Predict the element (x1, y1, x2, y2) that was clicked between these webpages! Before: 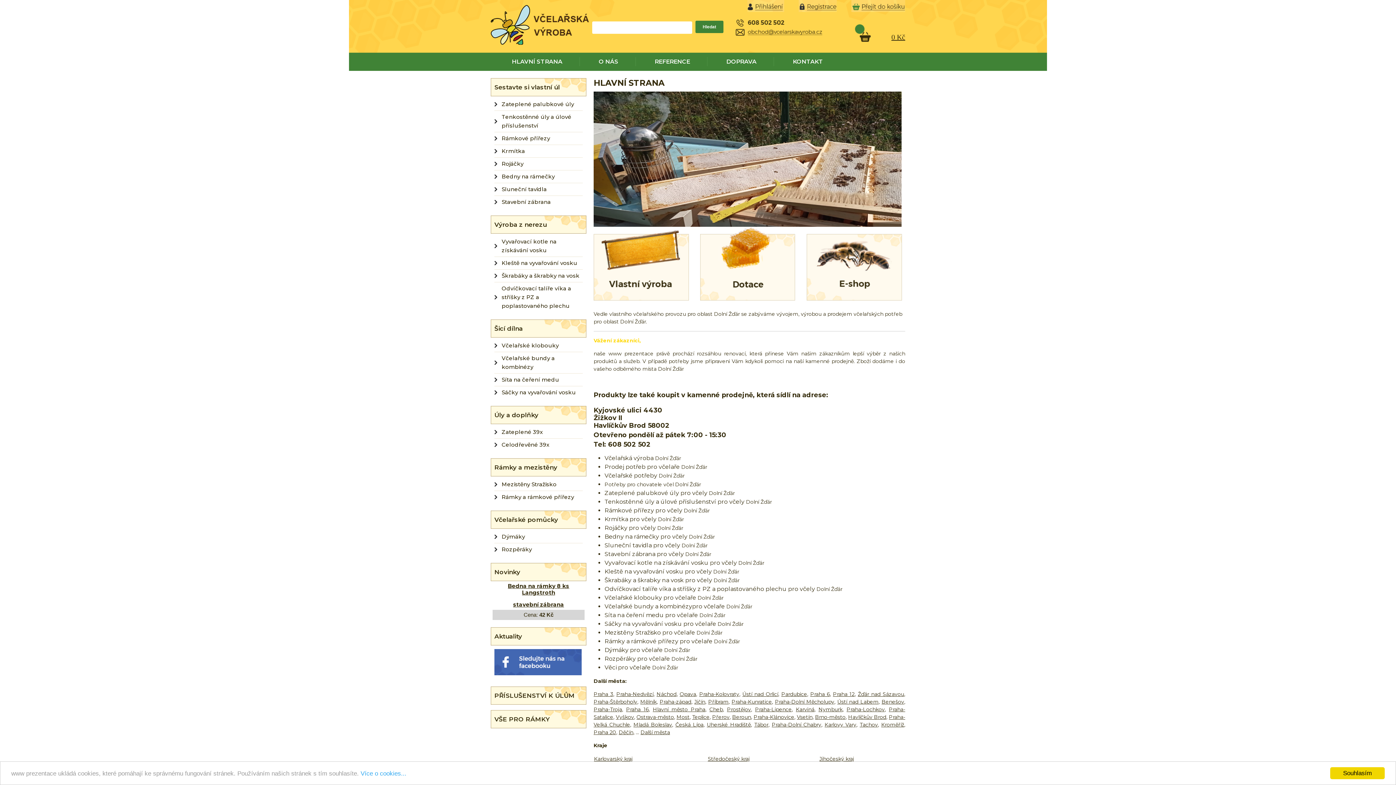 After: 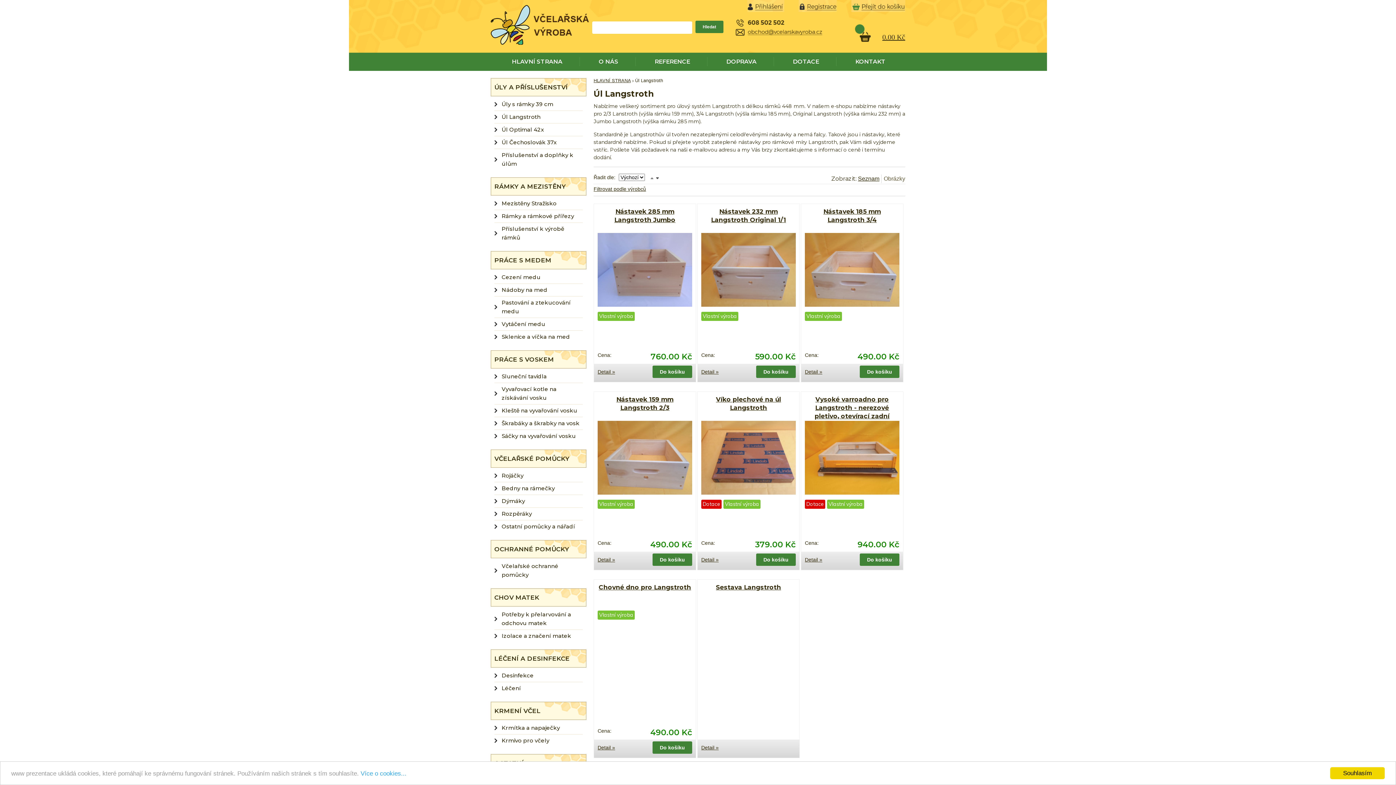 Action: bbox: (494, 438, 582, 451) label: Celodřevěné 39x